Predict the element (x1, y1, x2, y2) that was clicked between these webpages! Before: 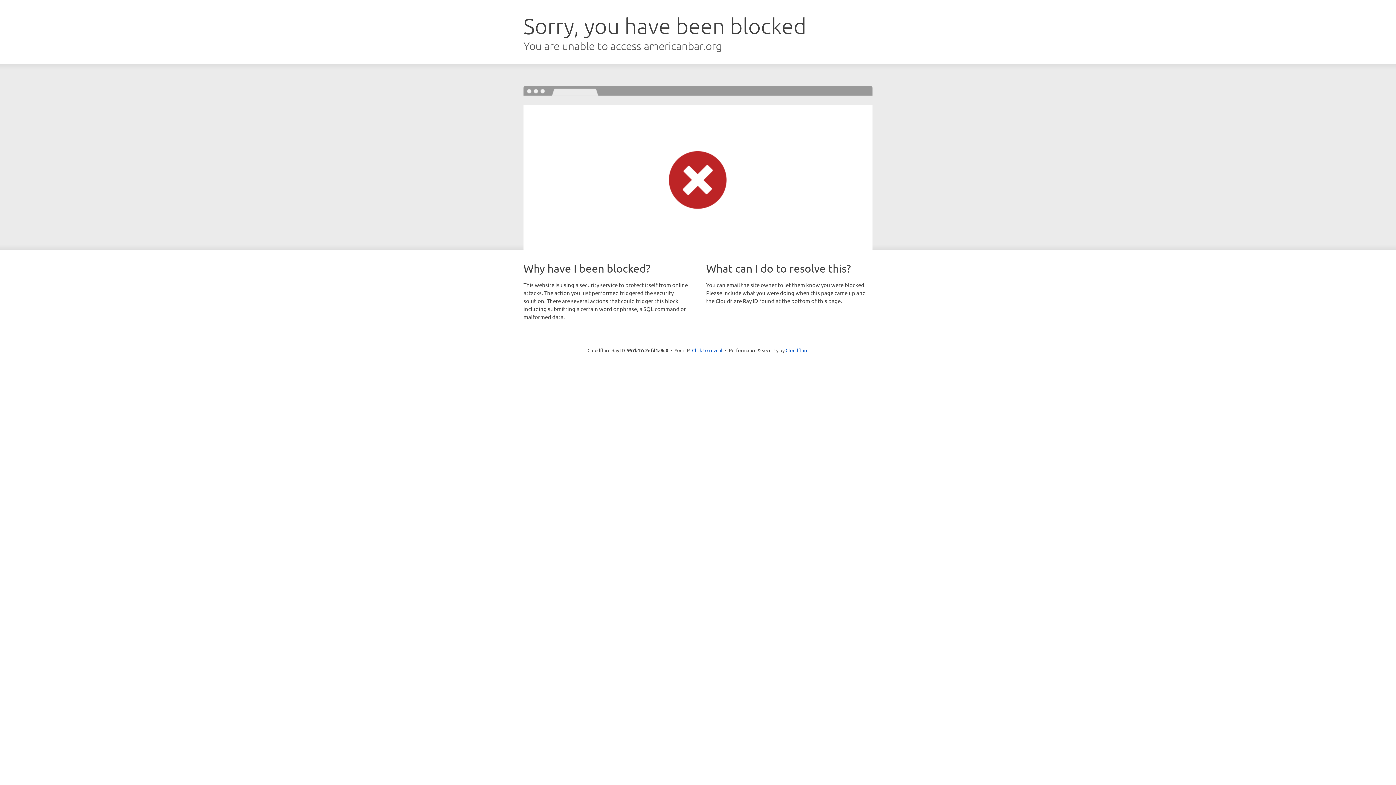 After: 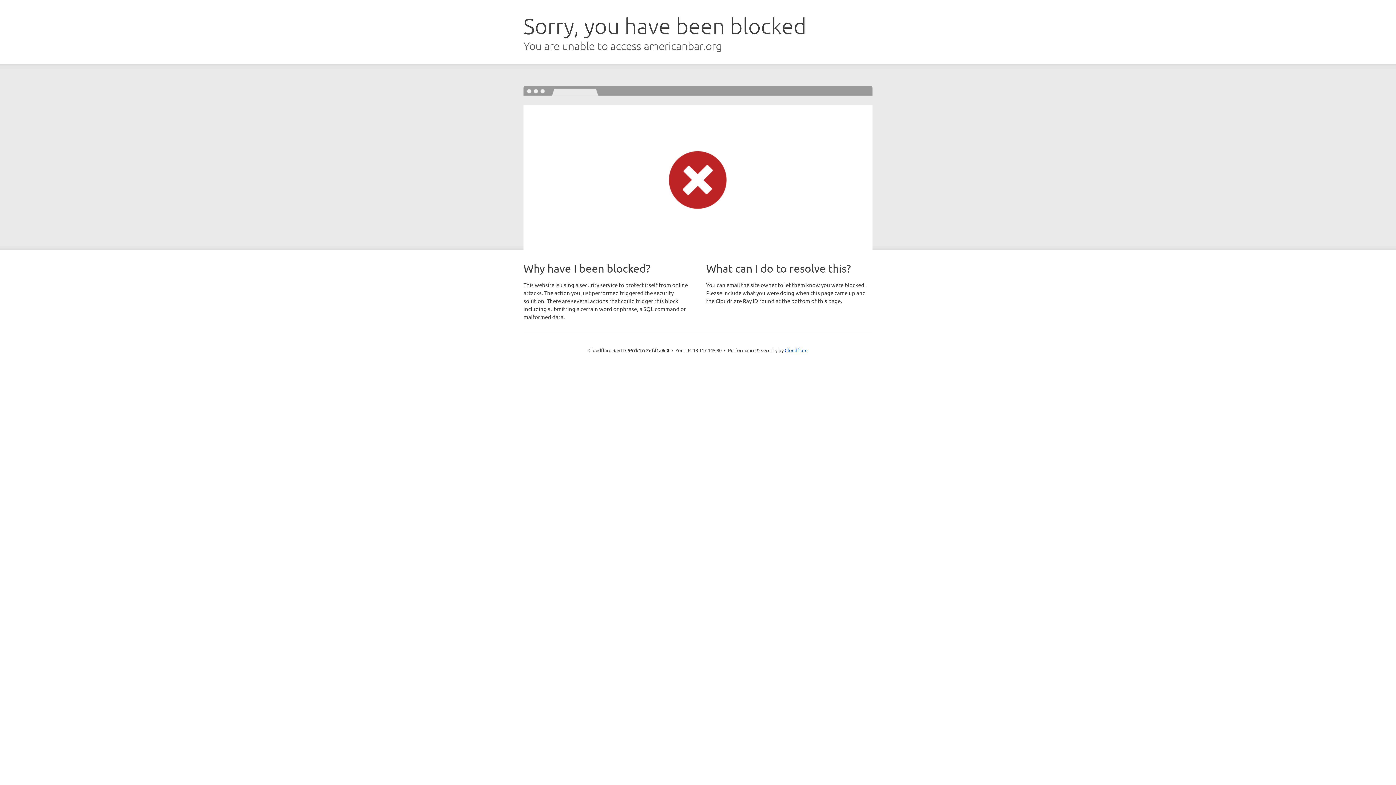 Action: bbox: (692, 346, 722, 353) label: Click to reveal